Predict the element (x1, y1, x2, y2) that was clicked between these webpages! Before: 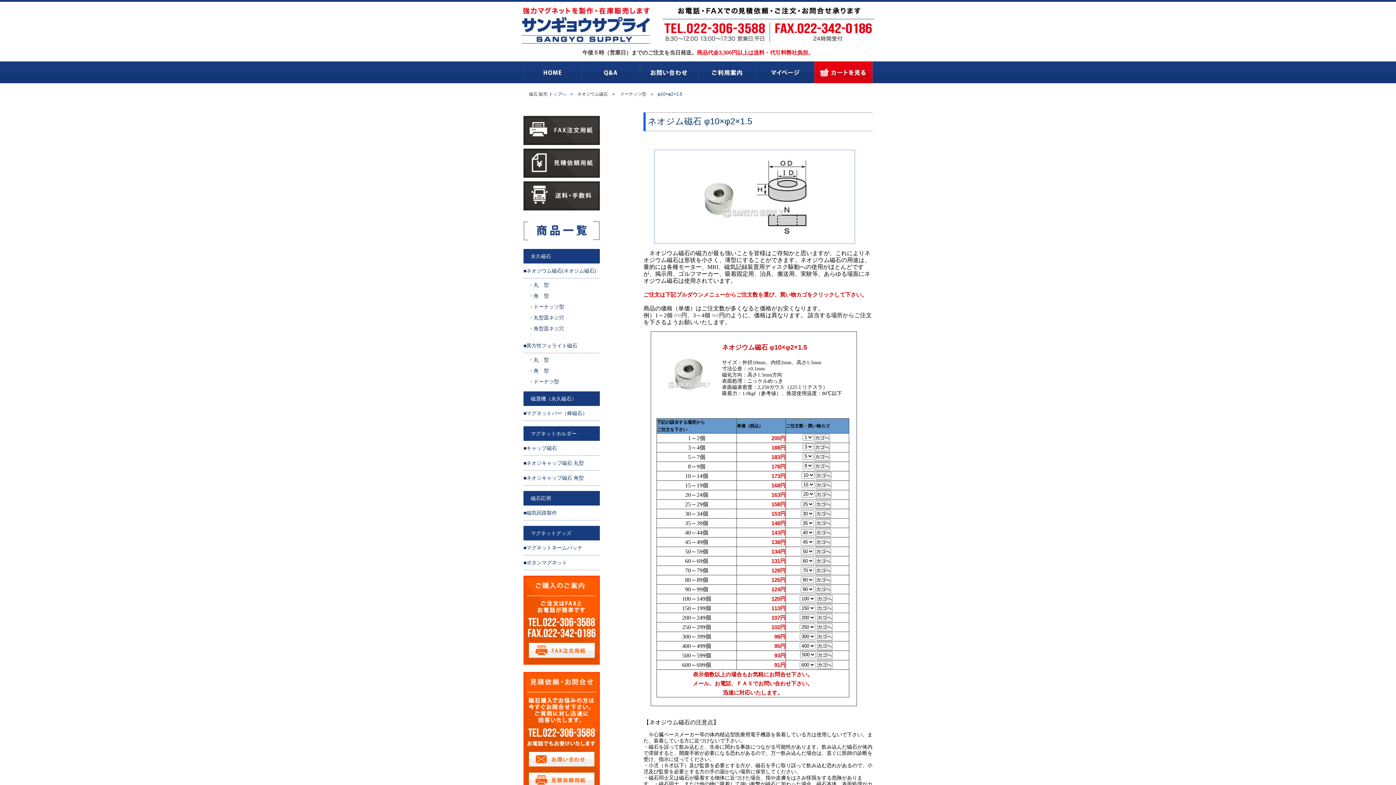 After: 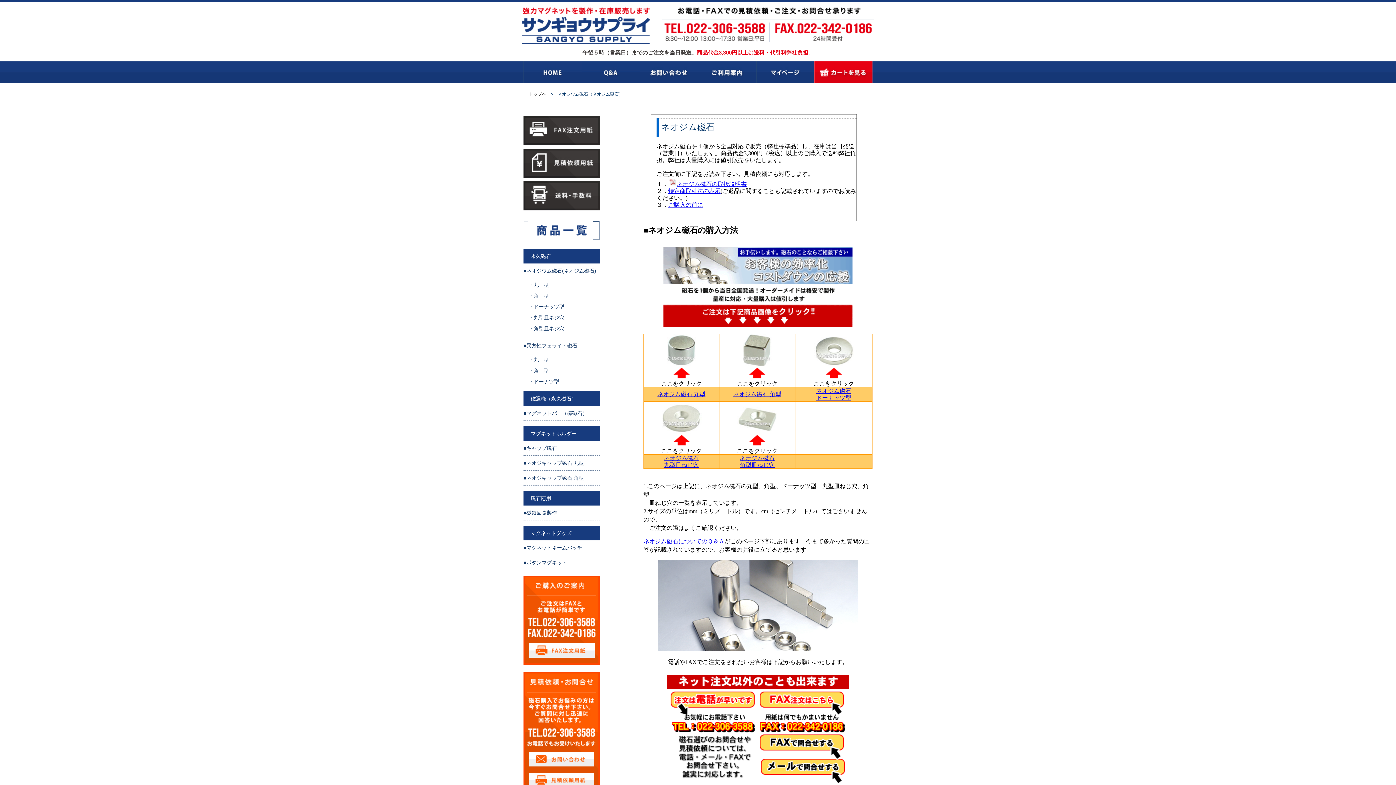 Action: bbox: (577, 91, 608, 96) label: ネオジウム磁石